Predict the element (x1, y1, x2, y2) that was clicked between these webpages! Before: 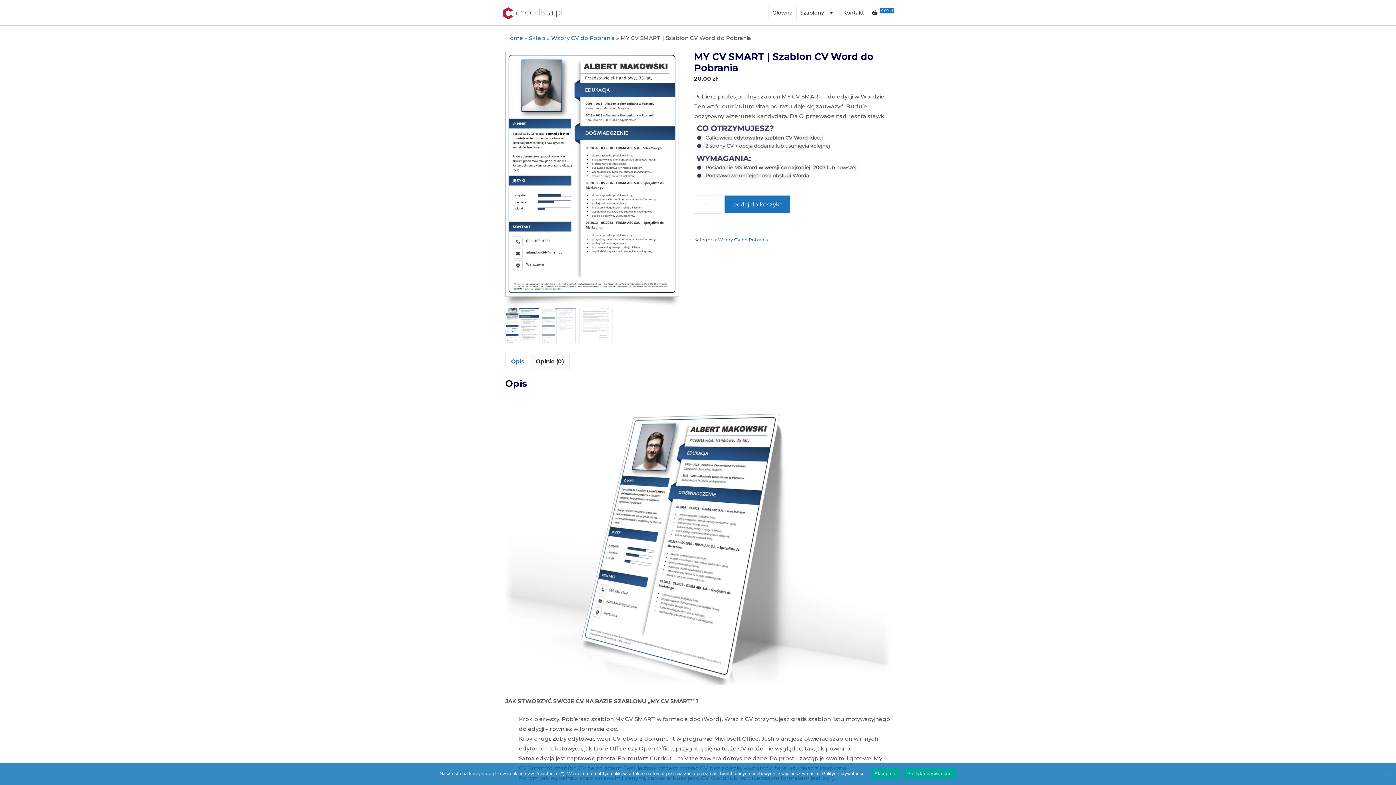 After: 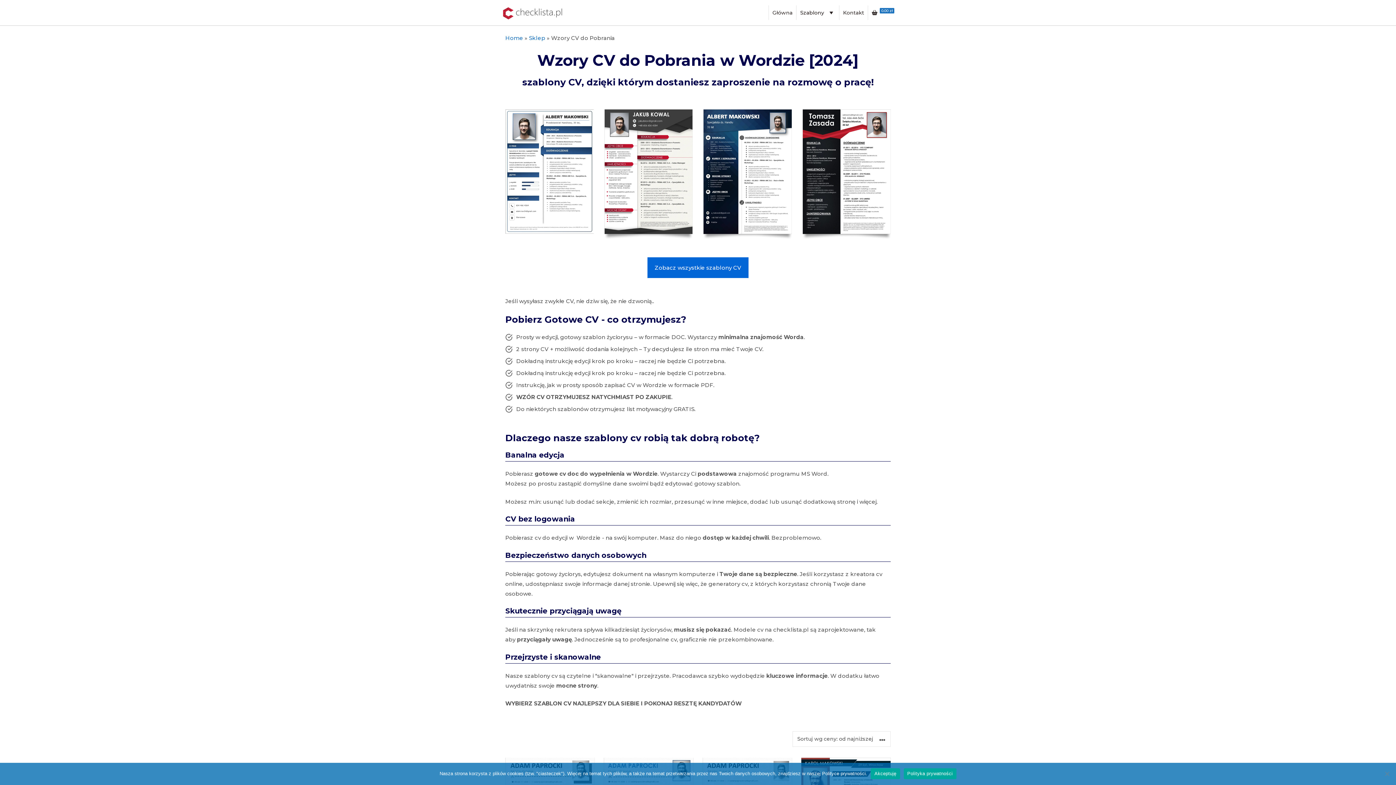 Action: label: Wzory CV do Pobrania bbox: (551, 34, 614, 41)